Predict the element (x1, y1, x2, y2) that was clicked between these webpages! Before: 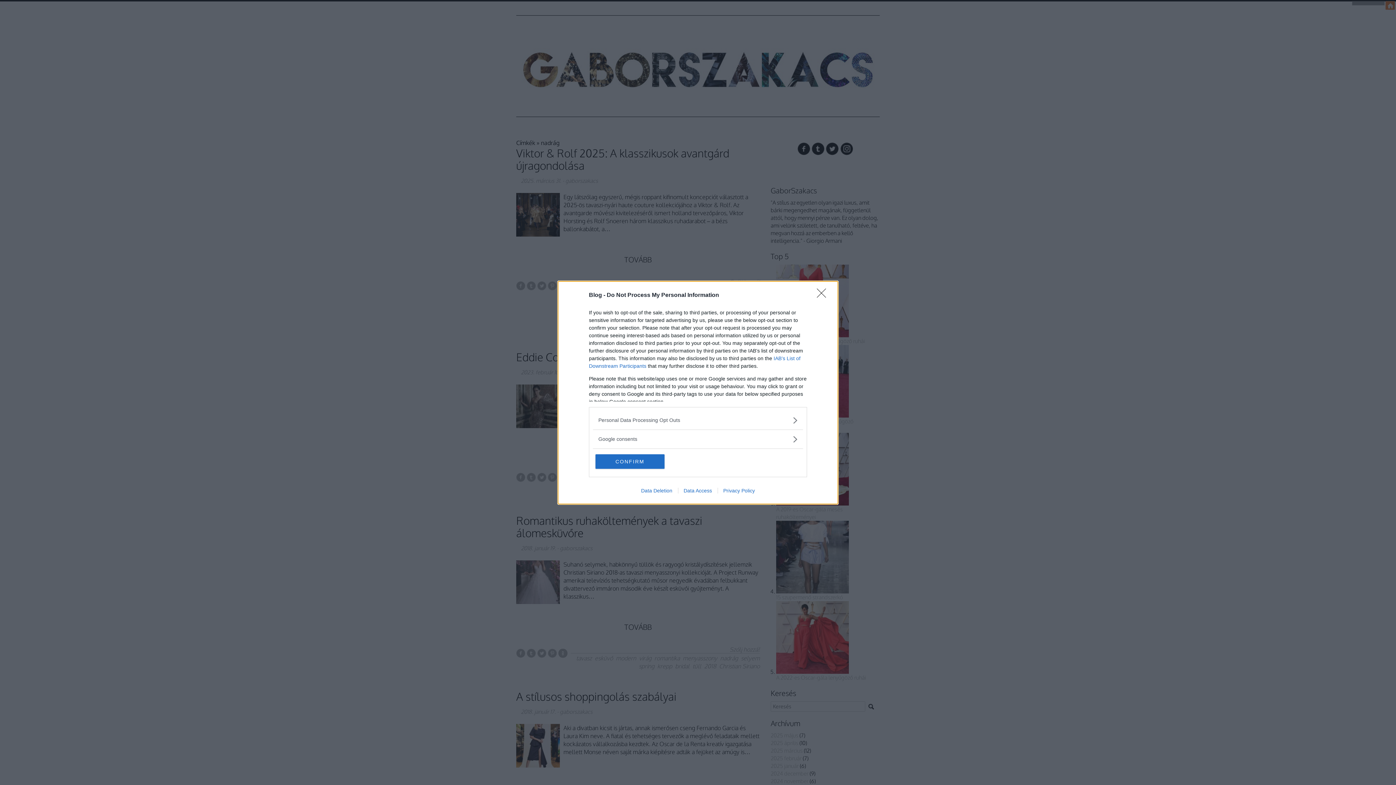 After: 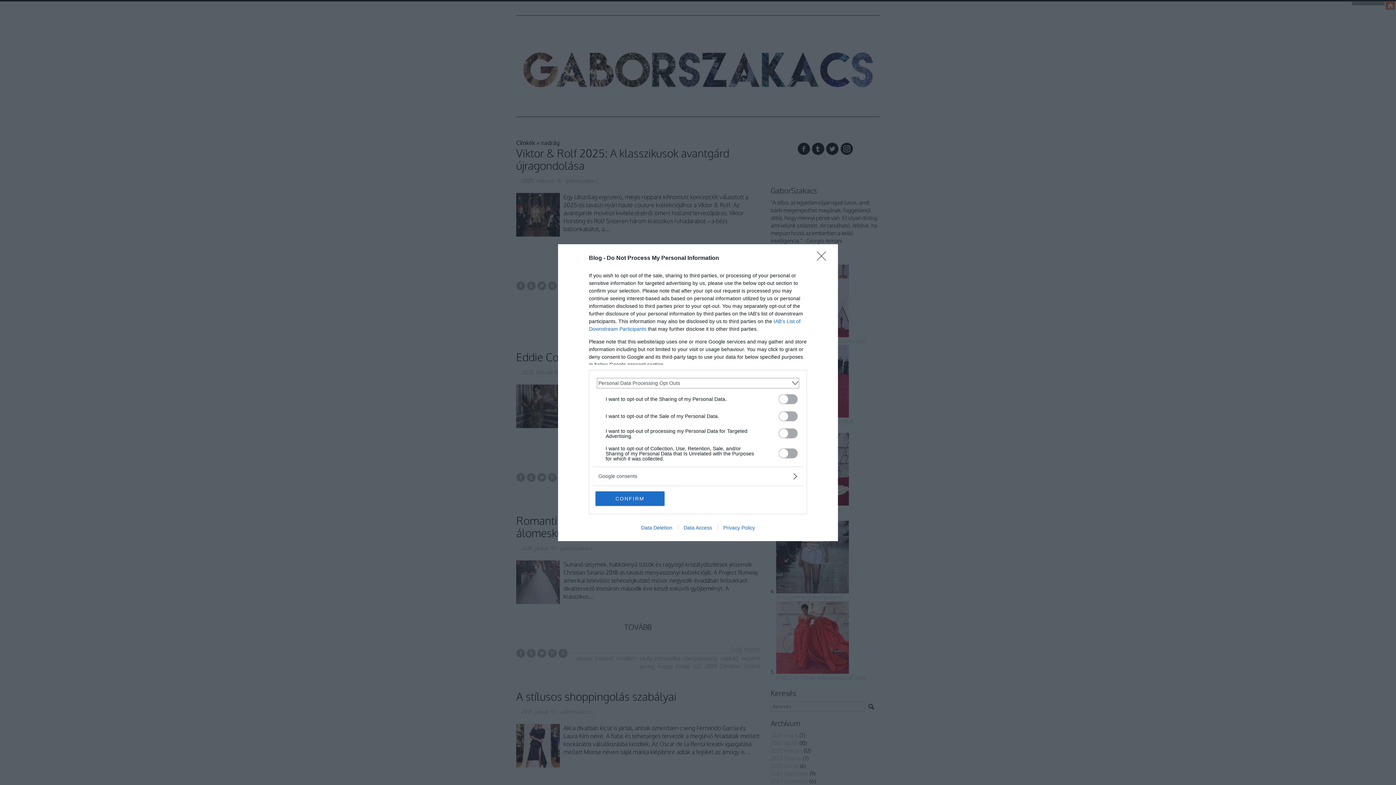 Action: label: Opt-Outs bbox: (598, 416, 797, 424)